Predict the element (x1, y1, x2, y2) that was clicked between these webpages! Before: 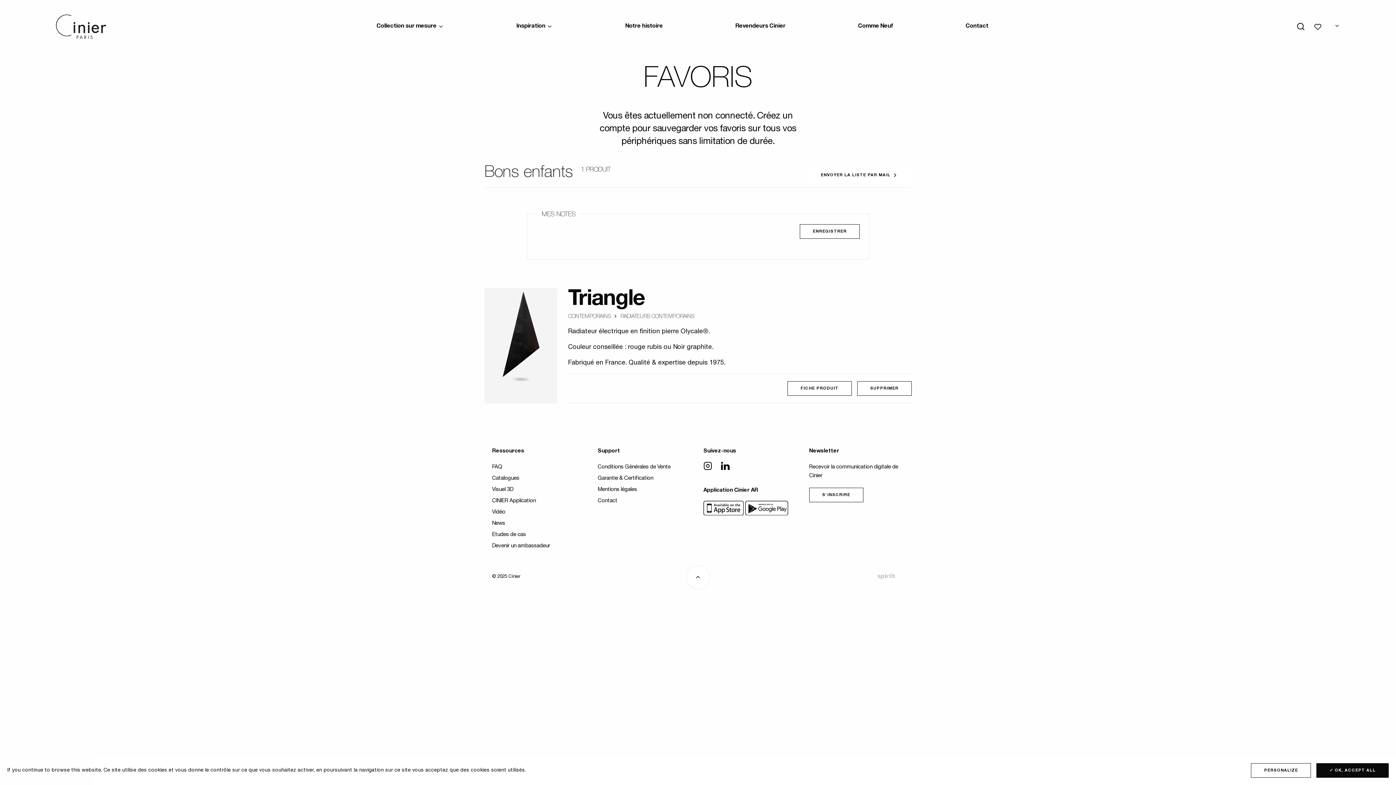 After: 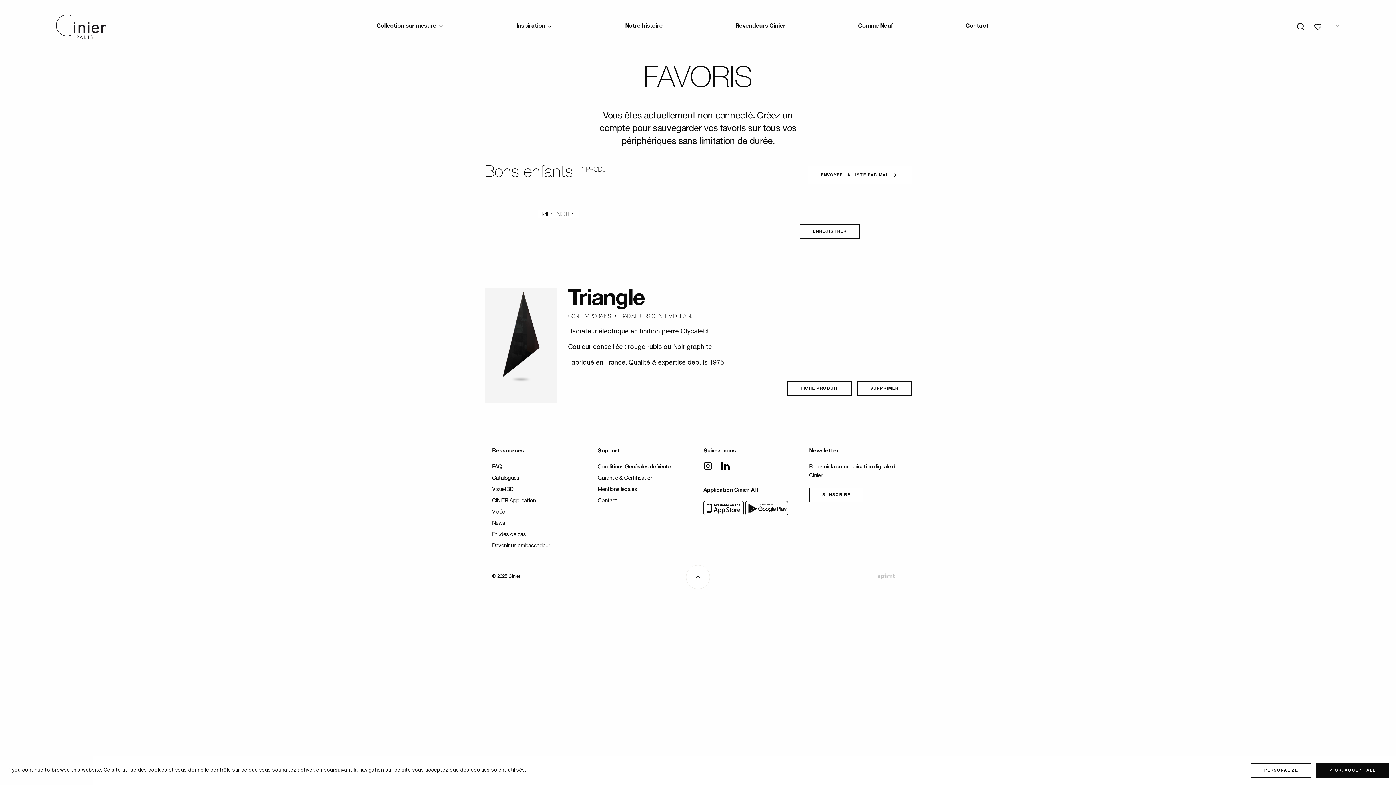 Action: label:   bbox: (1333, 17, 1340, 29)